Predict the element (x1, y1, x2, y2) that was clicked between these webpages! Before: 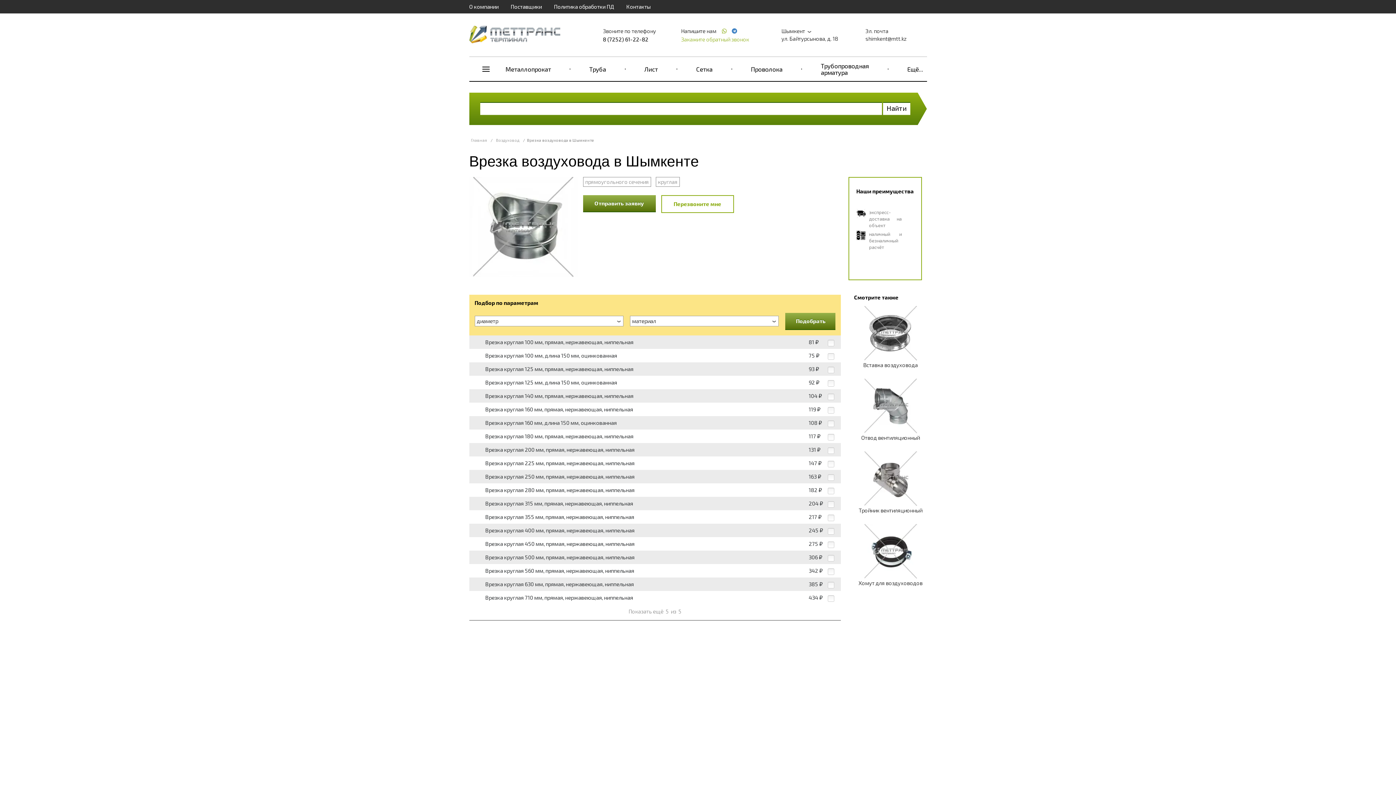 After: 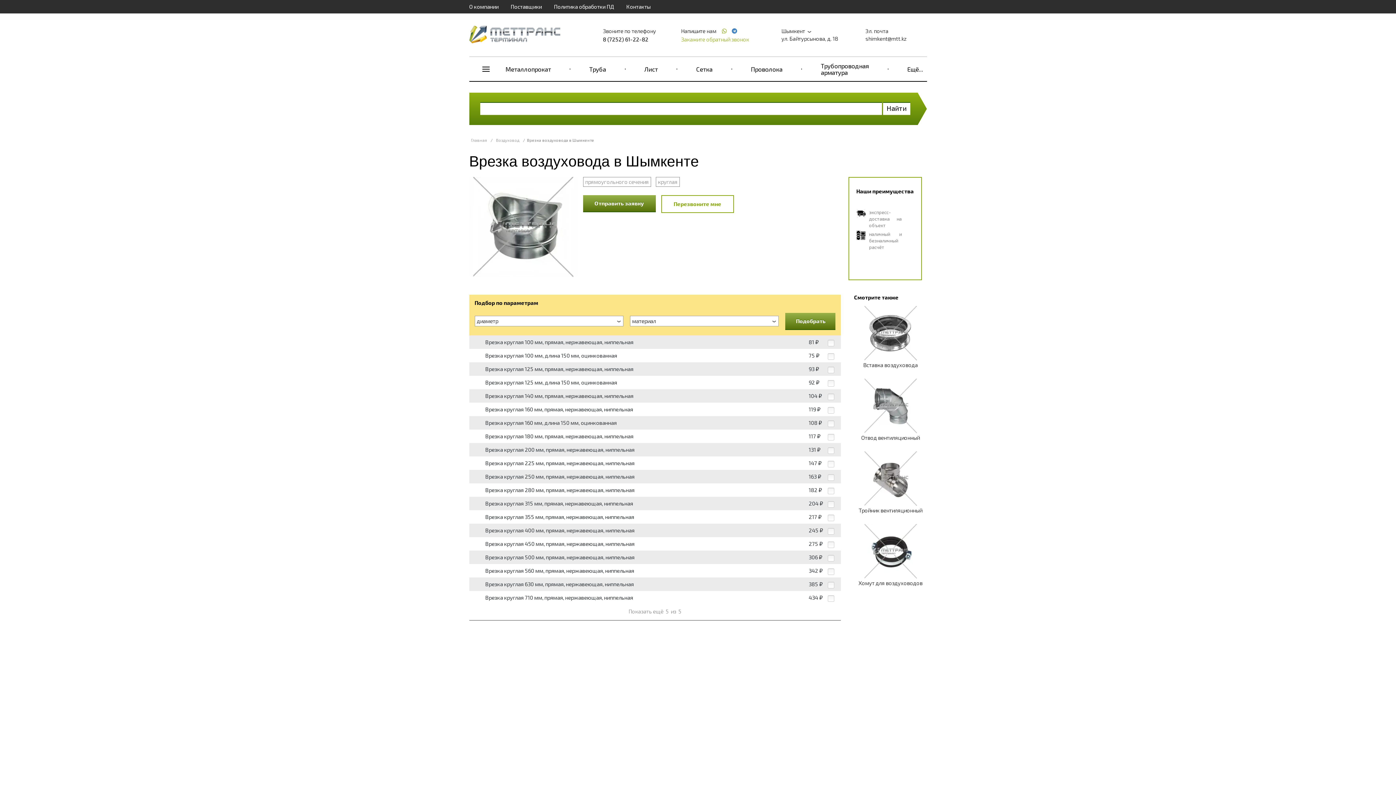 Action: label: shimkent@mtt.kz bbox: (865, 34, 907, 42)